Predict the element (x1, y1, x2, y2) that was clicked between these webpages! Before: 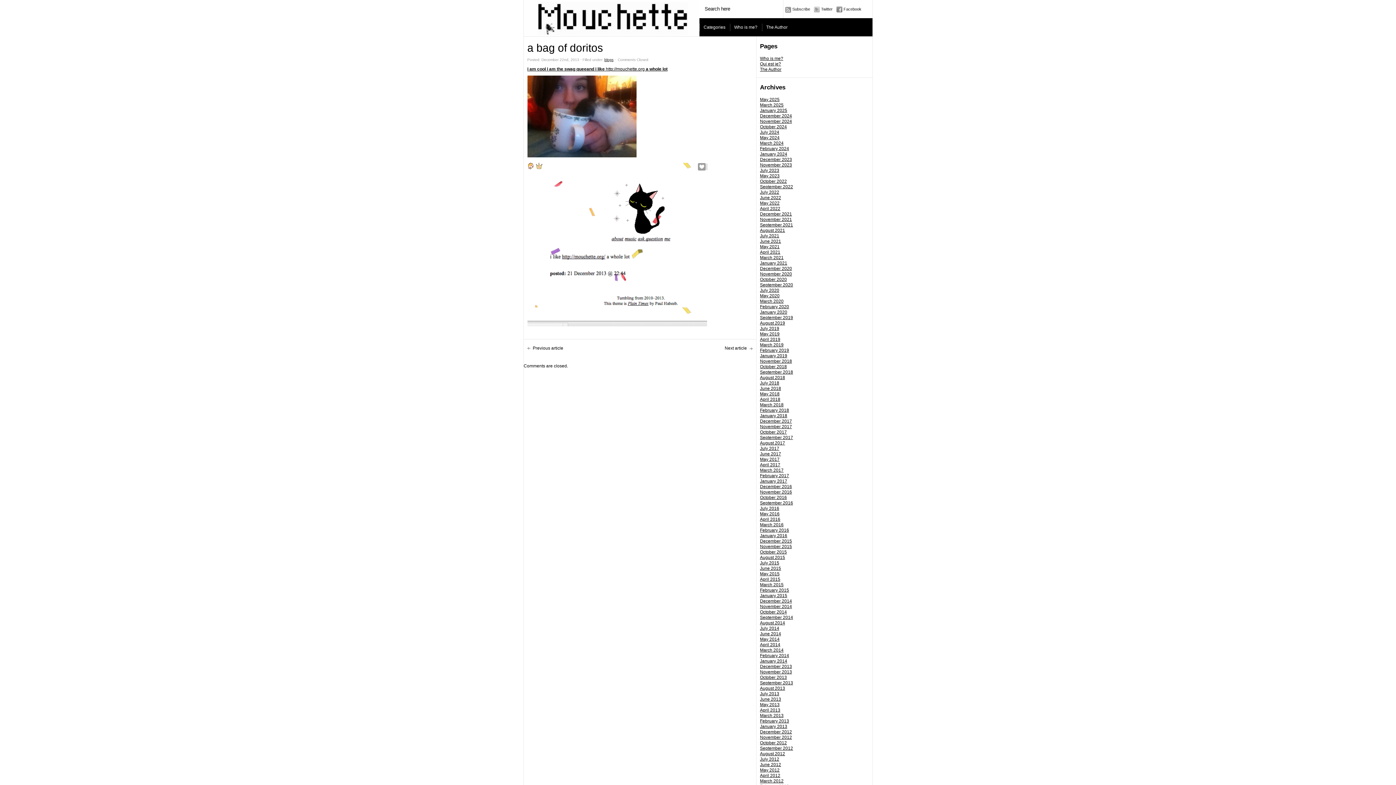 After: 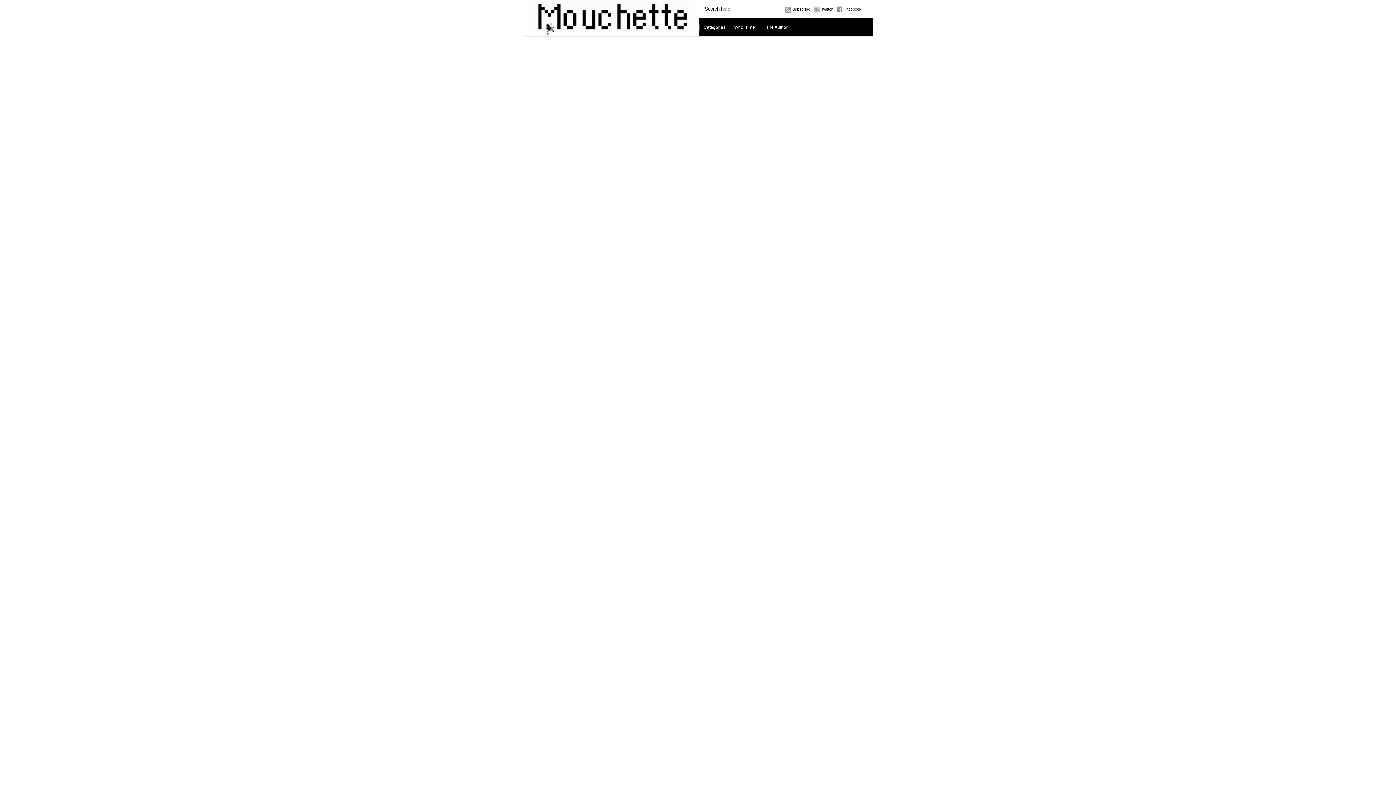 Action: bbox: (760, 271, 792, 276) label: November 2020